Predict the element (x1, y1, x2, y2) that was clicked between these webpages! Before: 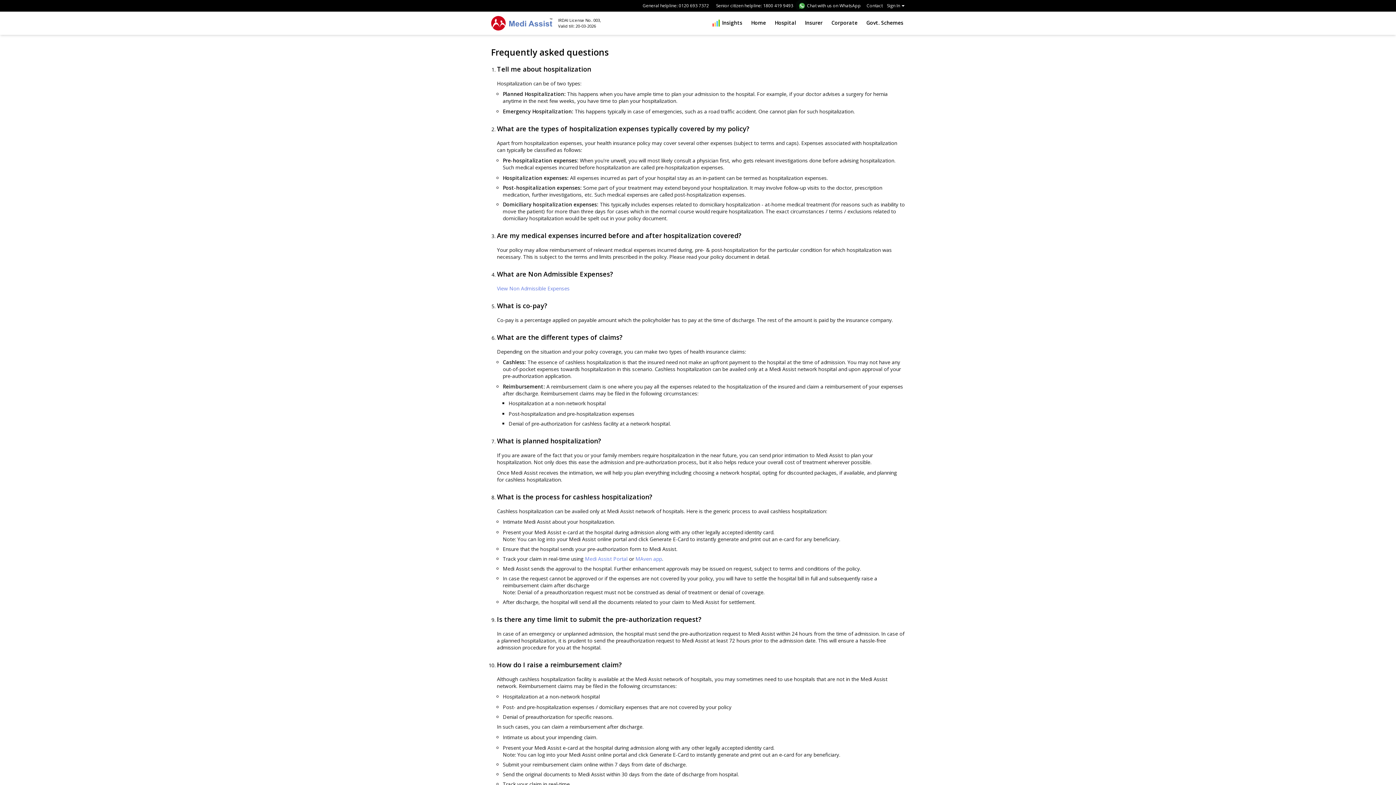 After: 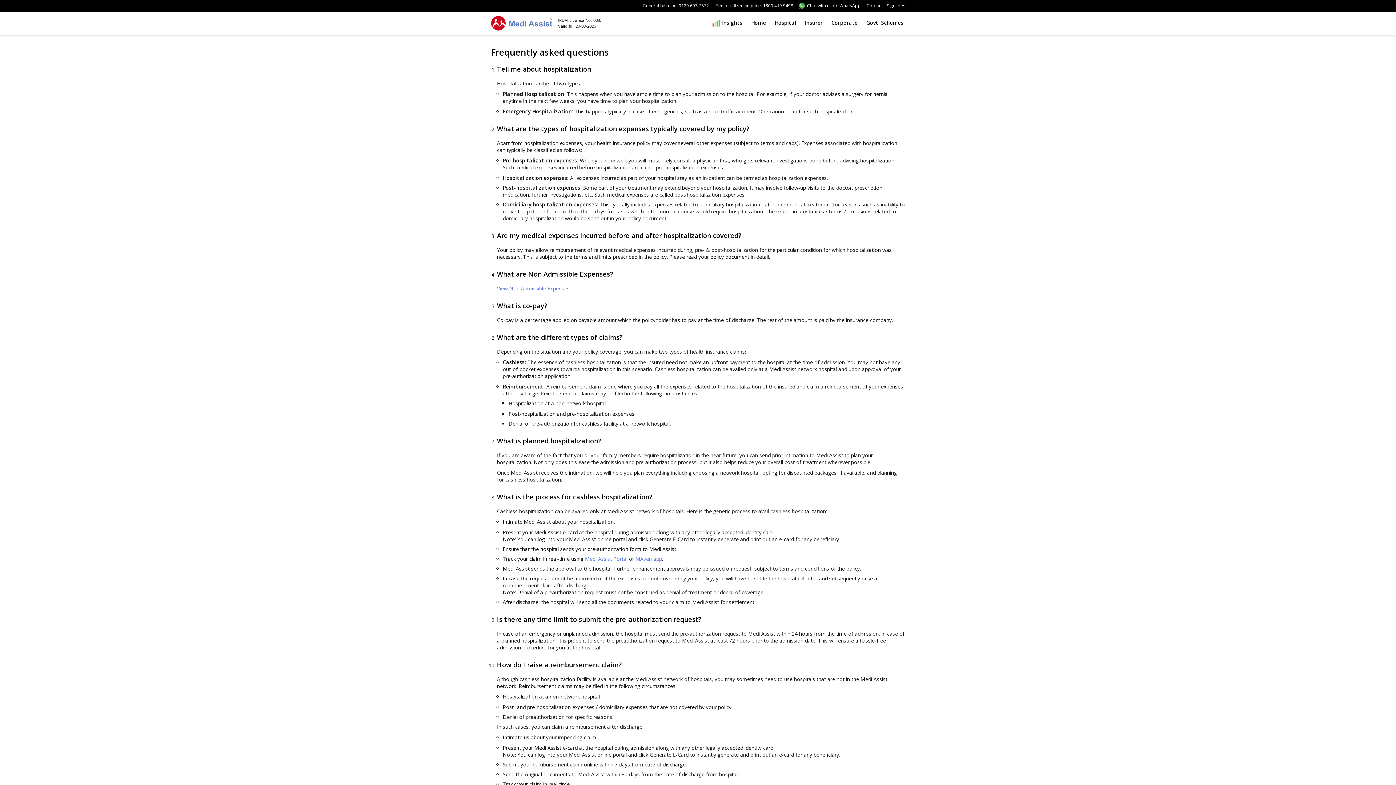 Action: bbox: (635, 555, 662, 562) label: MAven app